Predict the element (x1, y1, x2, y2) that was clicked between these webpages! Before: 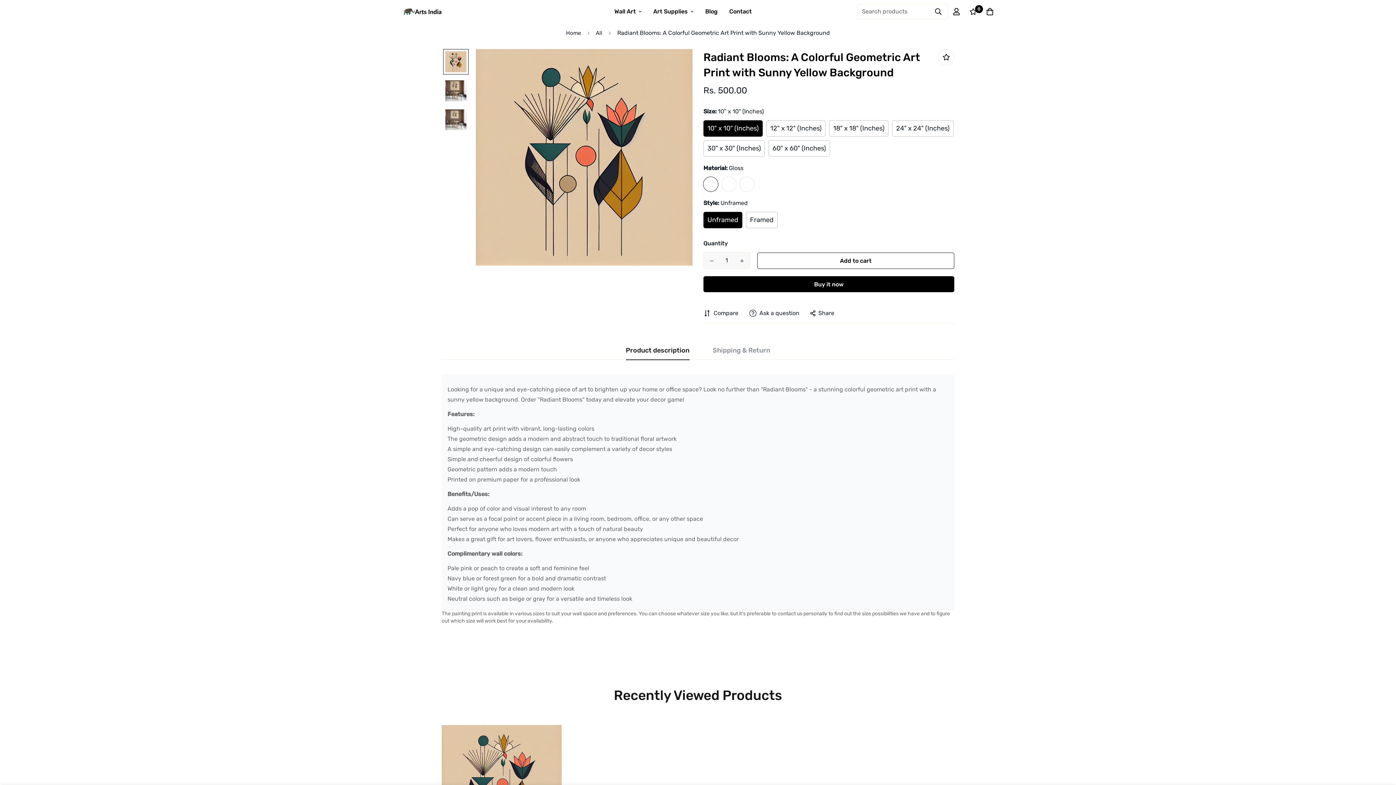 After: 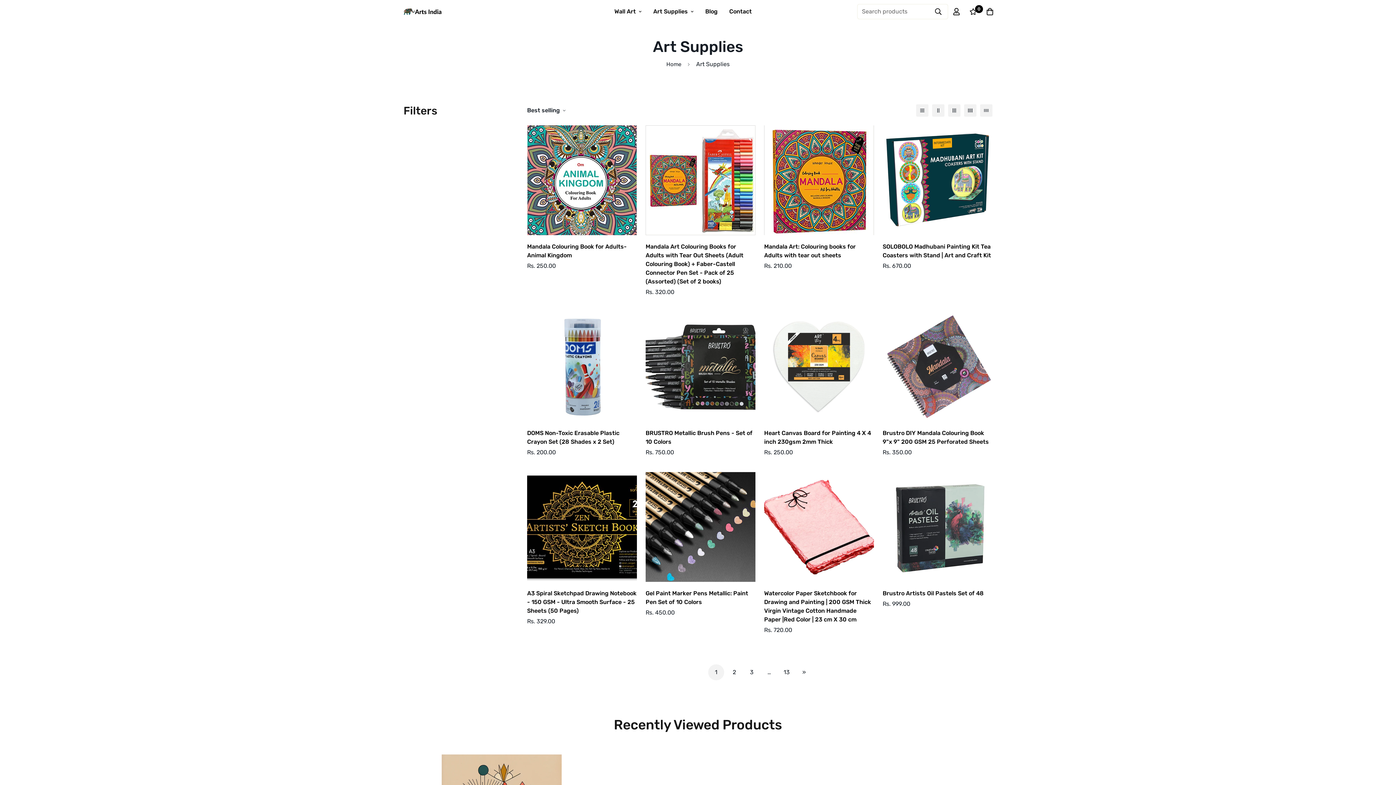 Action: label: Art Supplies bbox: (647, 0, 699, 22)